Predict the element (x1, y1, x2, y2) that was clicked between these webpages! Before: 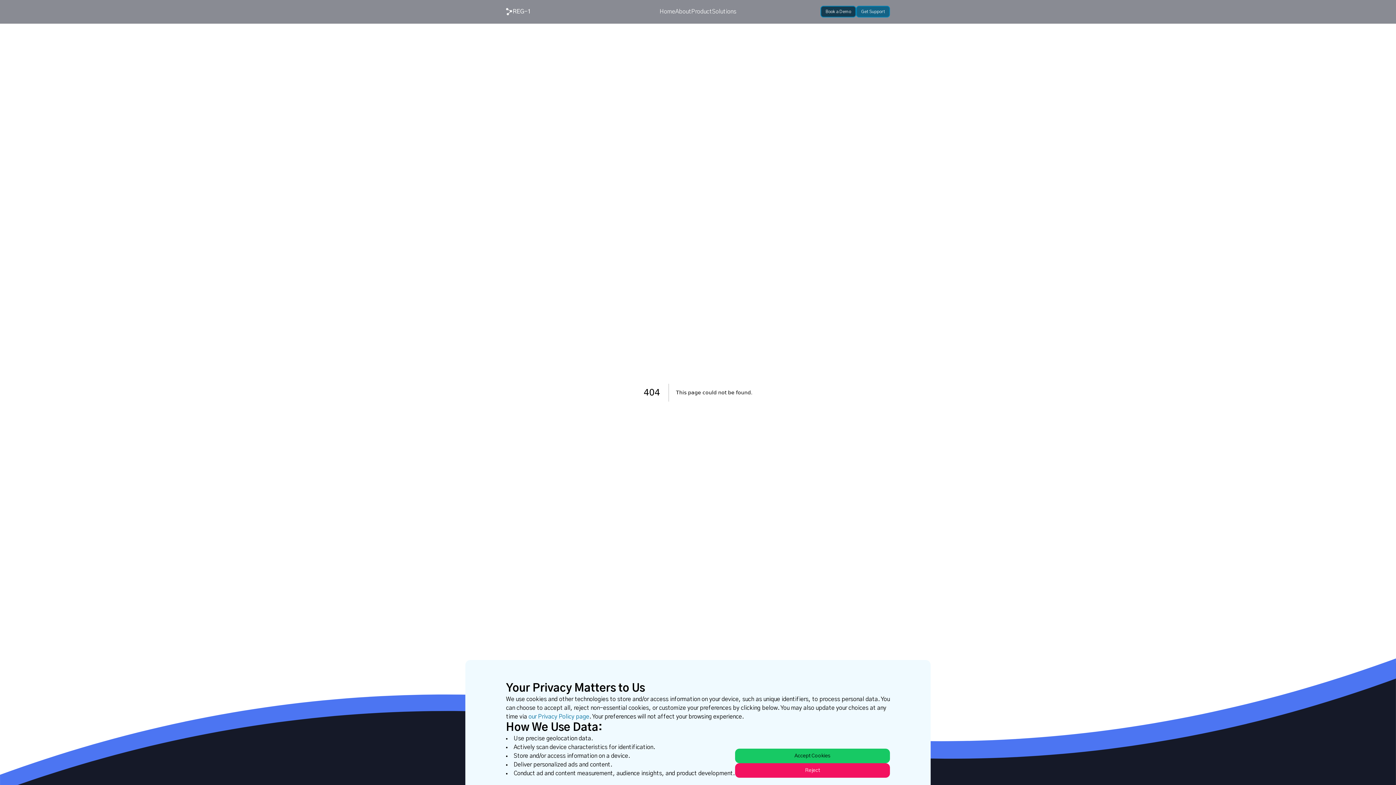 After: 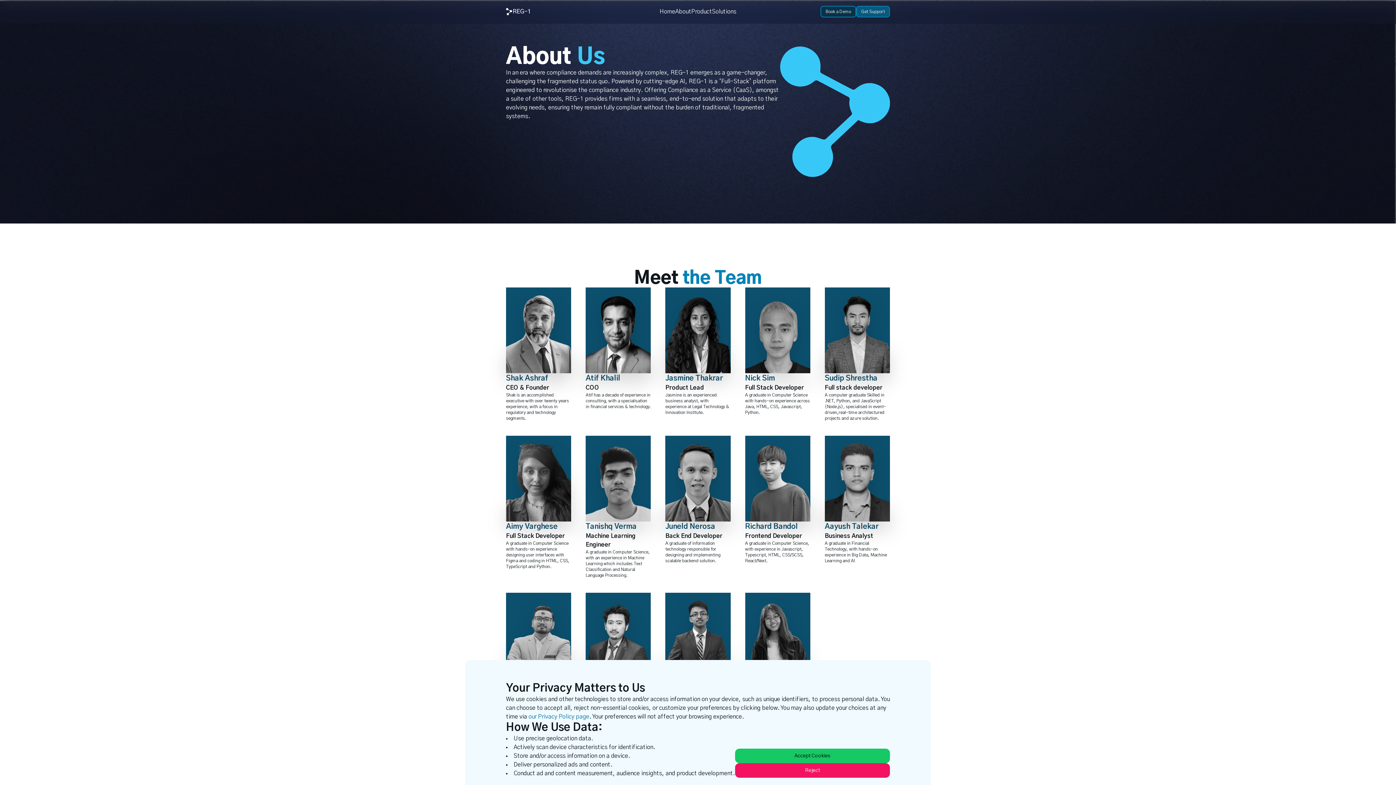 Action: bbox: (675, 7, 691, 16) label: About